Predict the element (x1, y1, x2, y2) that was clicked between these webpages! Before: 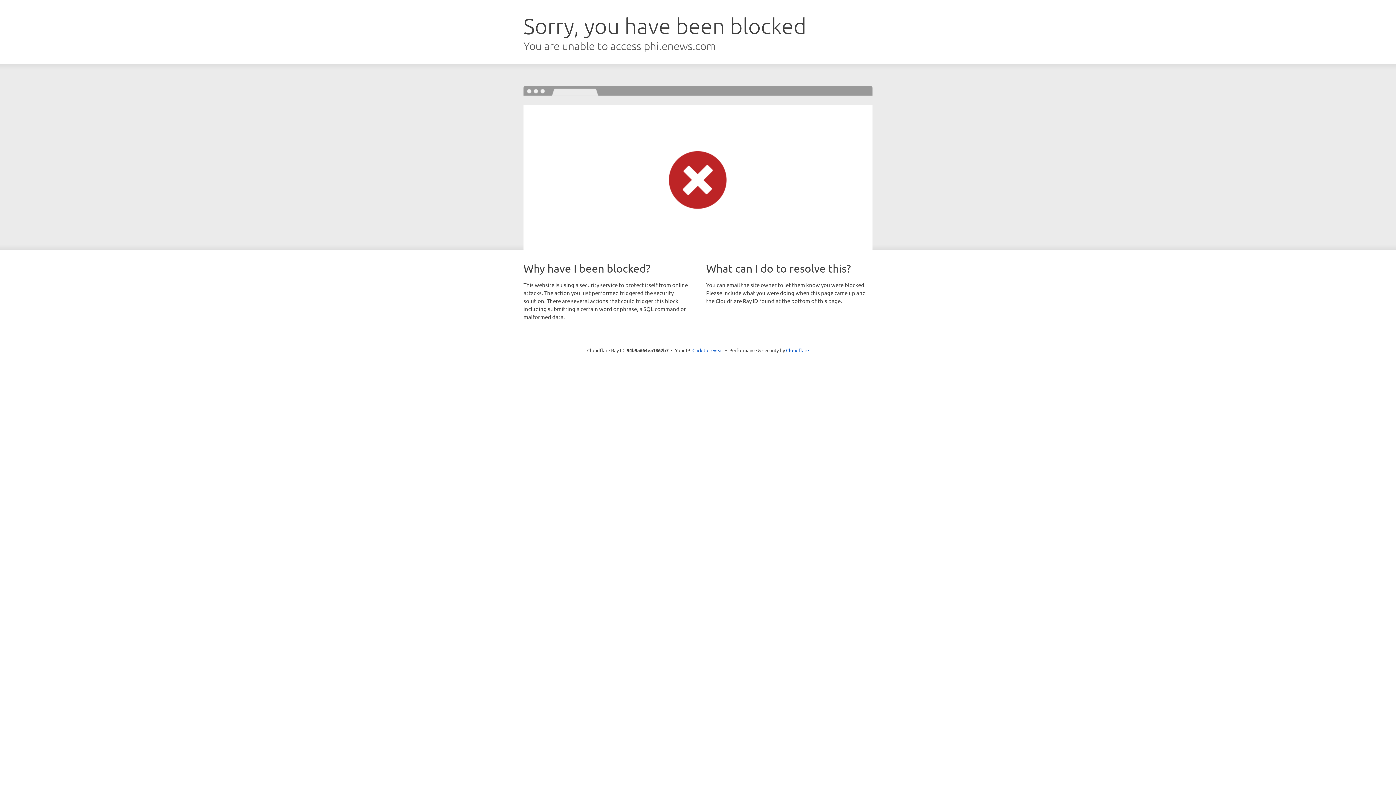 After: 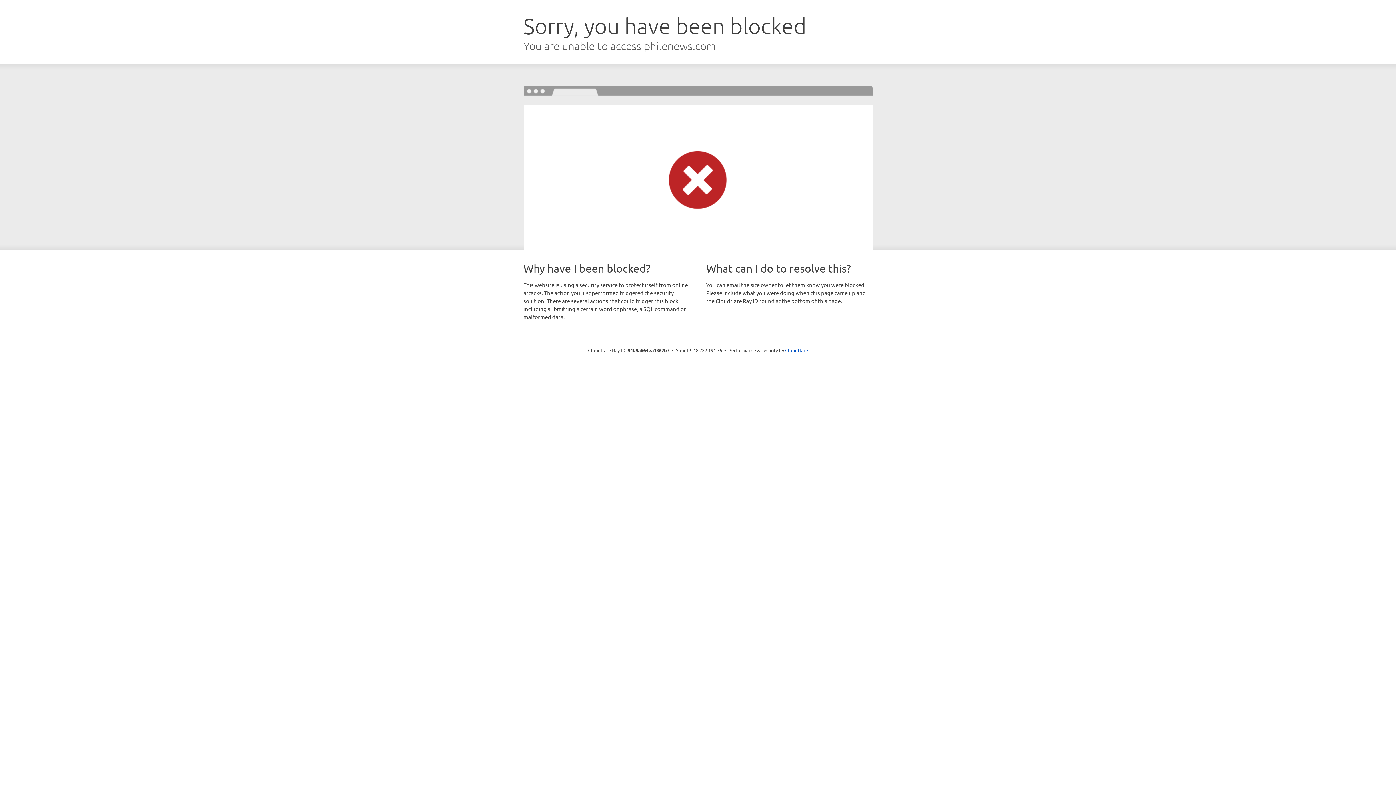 Action: label: Click to reveal bbox: (692, 346, 723, 353)